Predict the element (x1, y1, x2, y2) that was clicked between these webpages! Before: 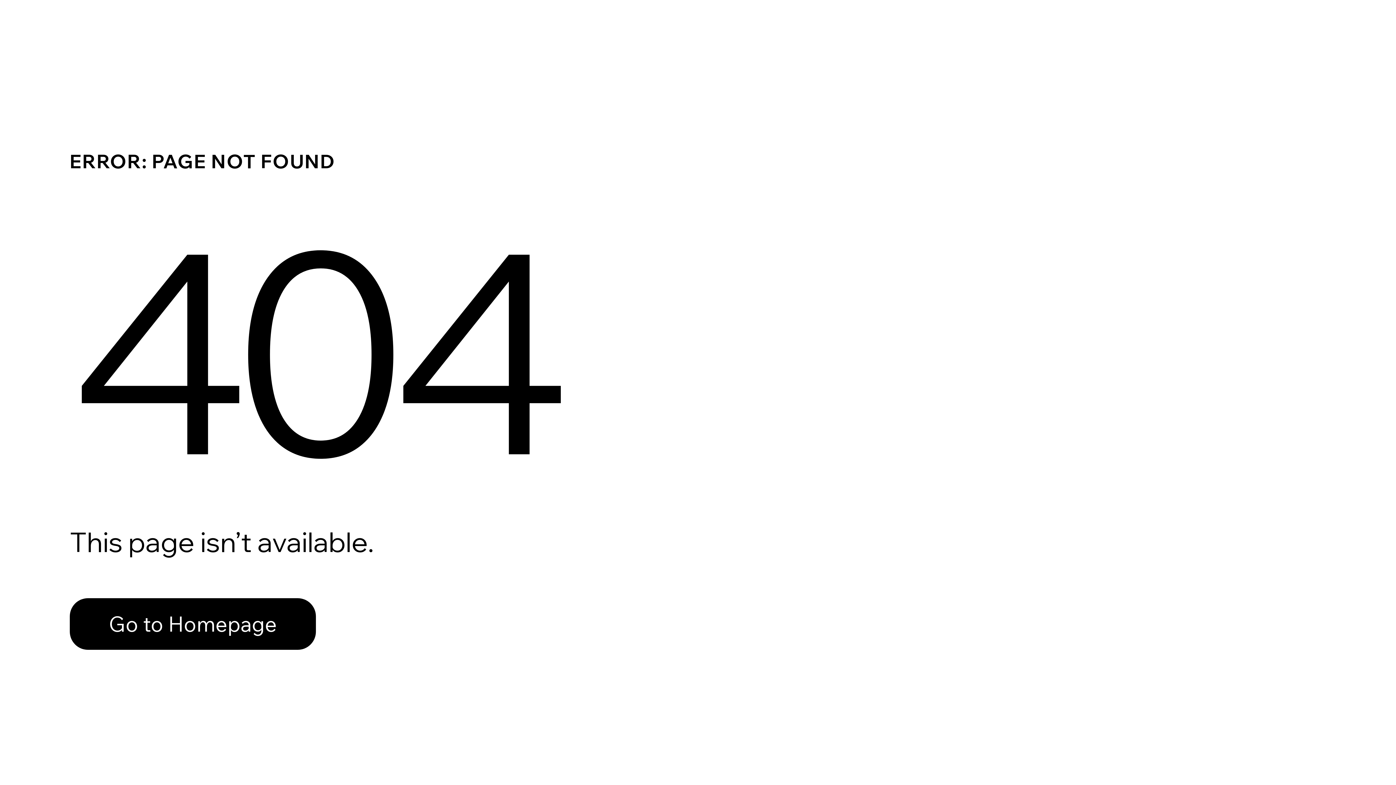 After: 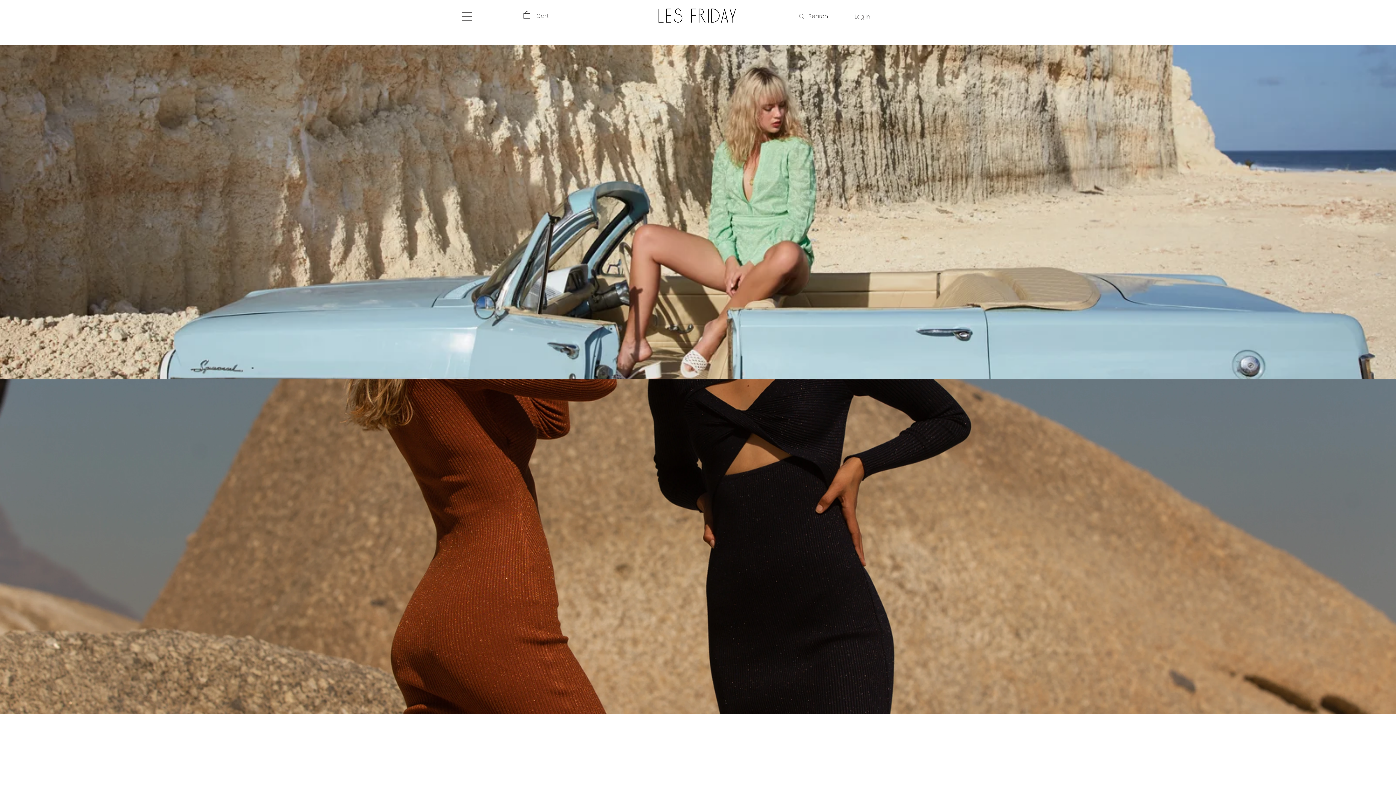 Action: label: Go to Homepage bbox: (69, 582, 768, 659)